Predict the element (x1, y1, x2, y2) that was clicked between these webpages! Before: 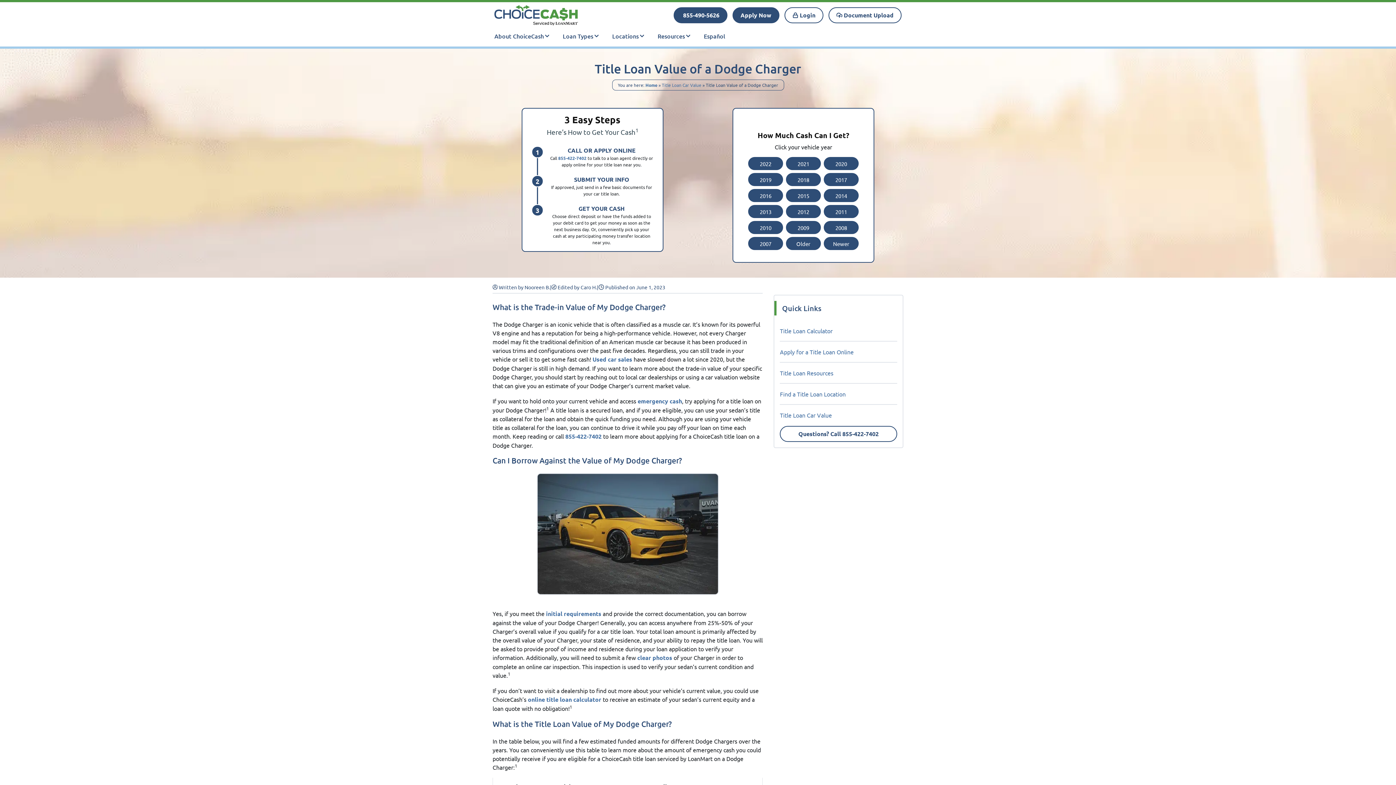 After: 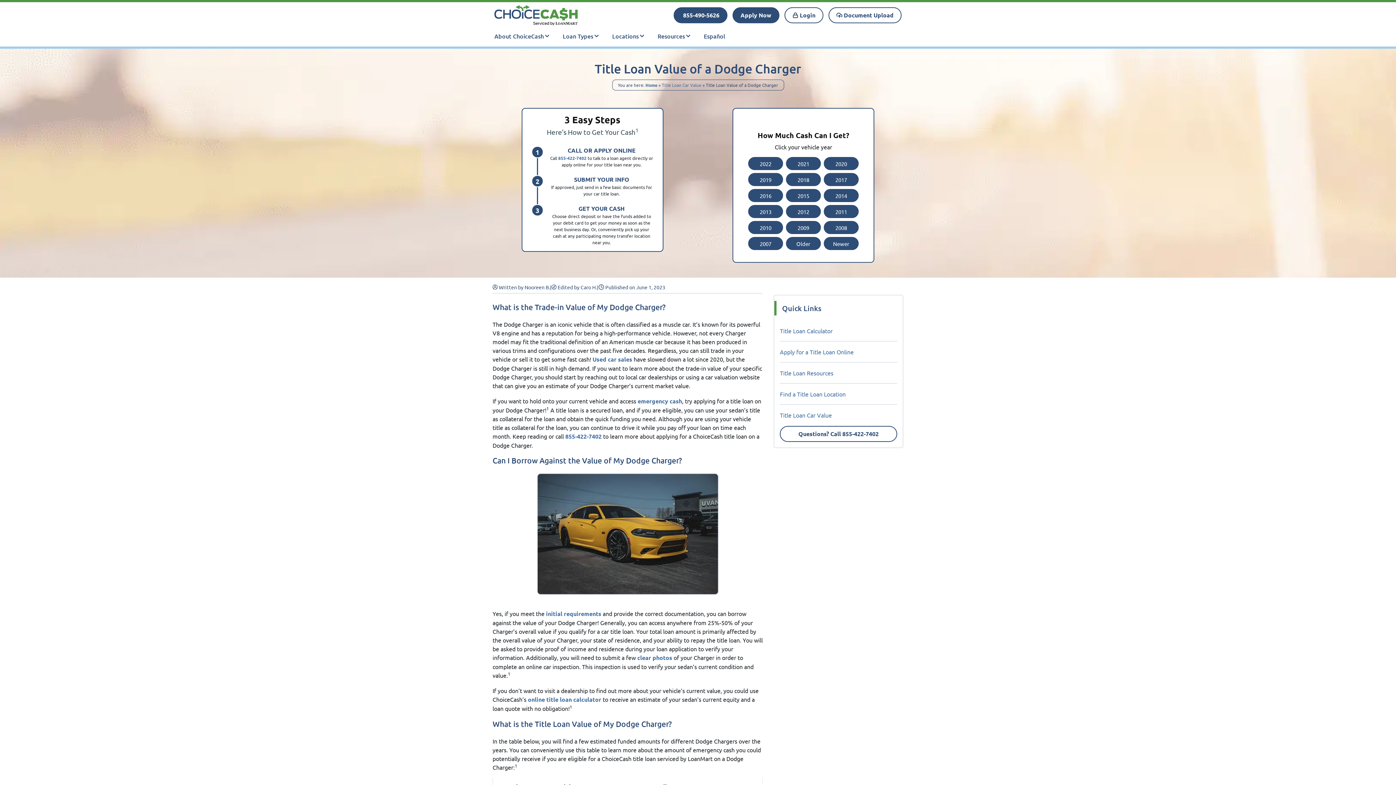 Action: label: 2007 bbox: (748, 237, 783, 250)